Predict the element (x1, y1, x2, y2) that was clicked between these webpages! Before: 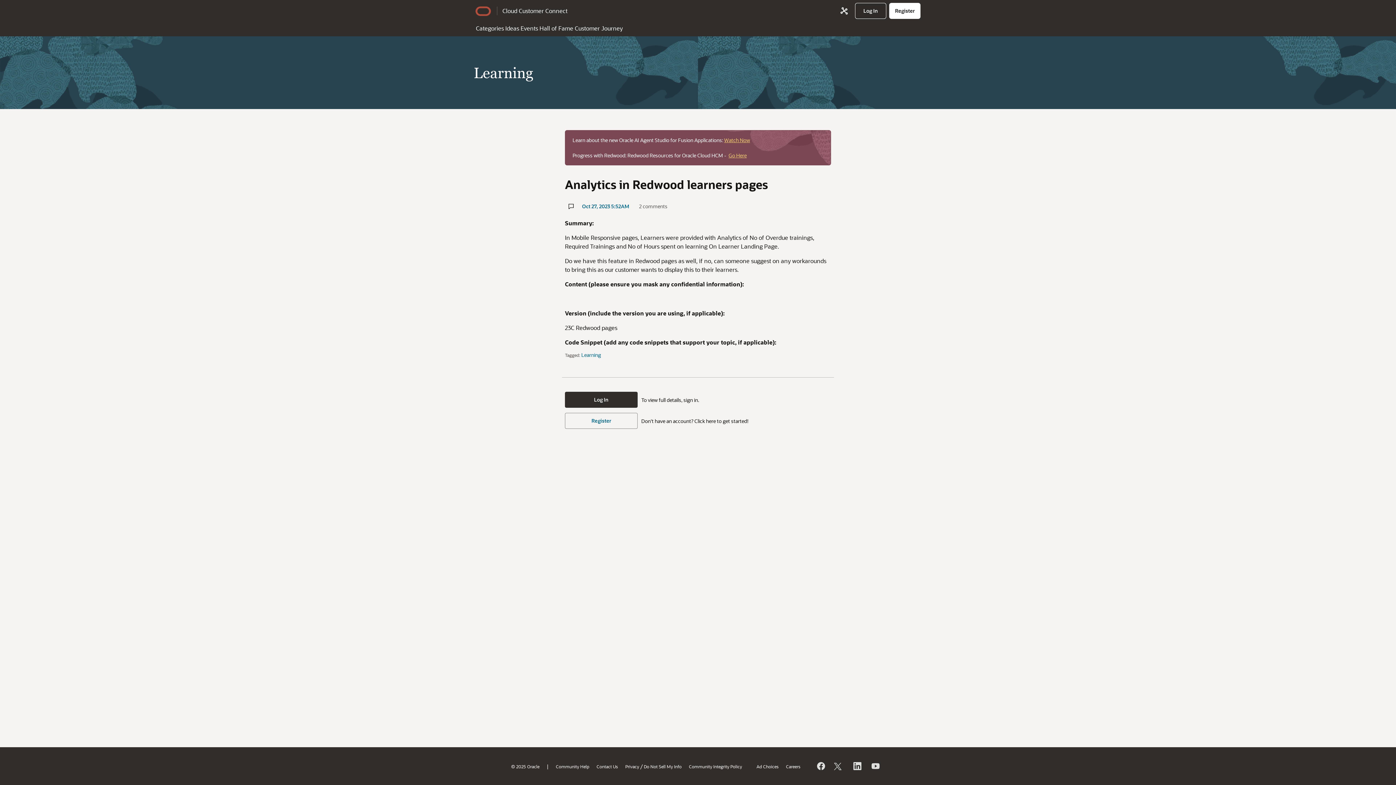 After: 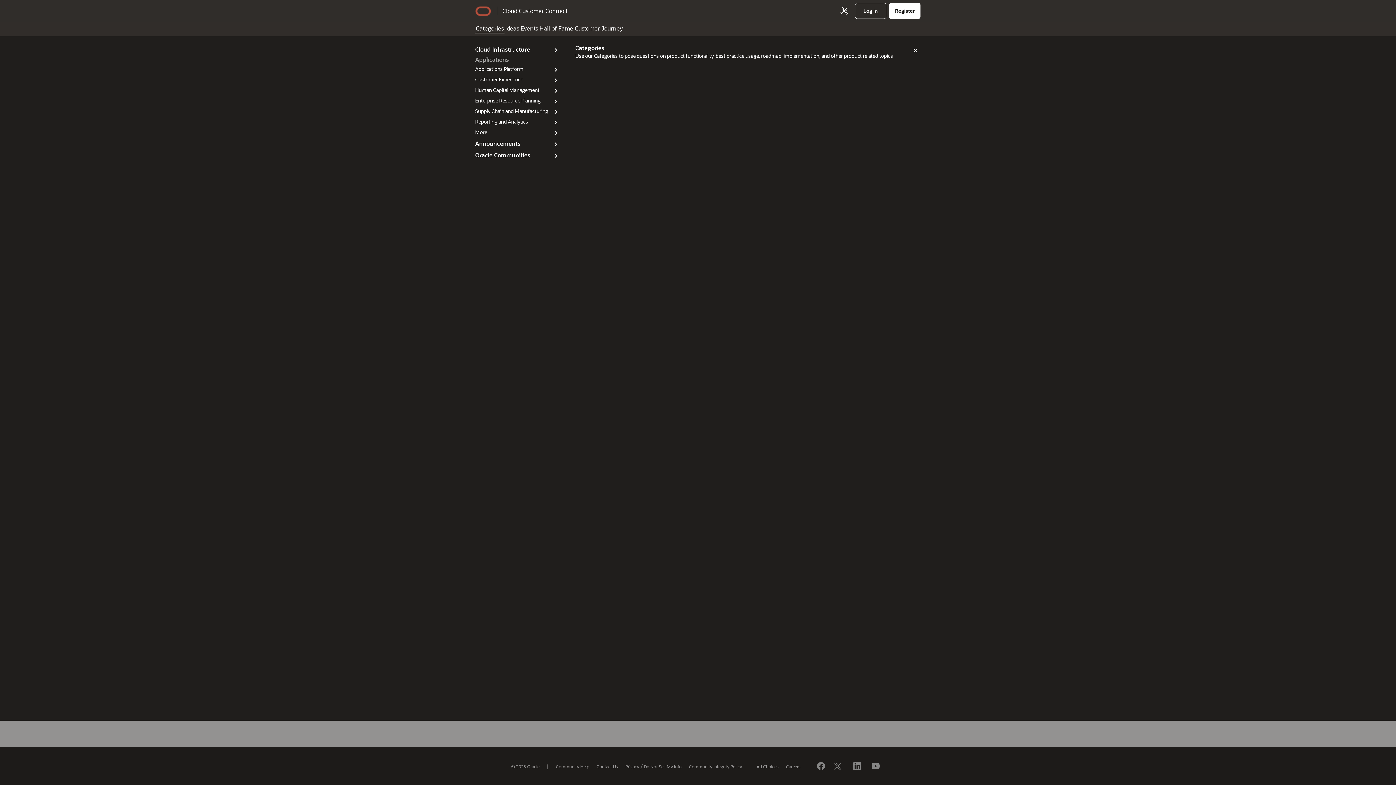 Action: bbox: (475, 21, 504, 33) label: Categories